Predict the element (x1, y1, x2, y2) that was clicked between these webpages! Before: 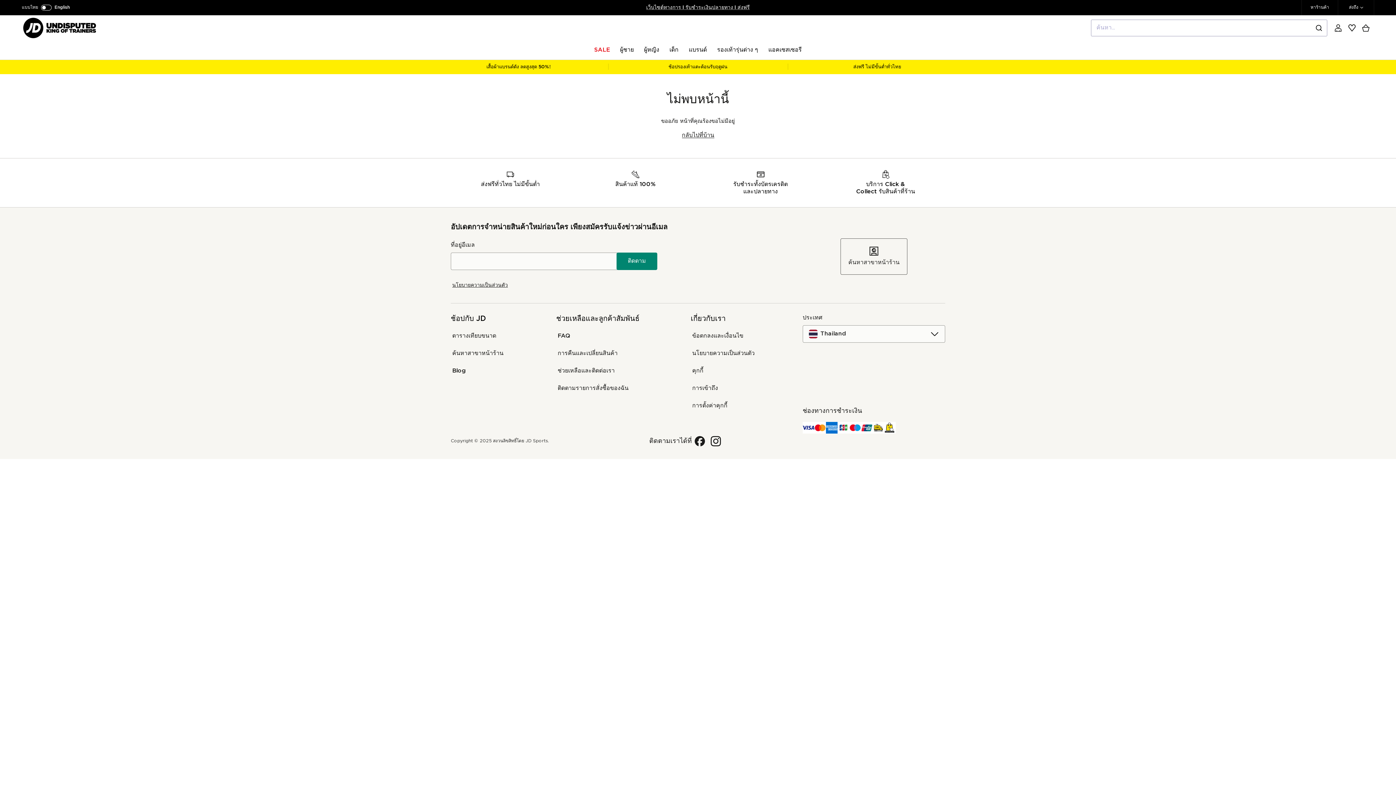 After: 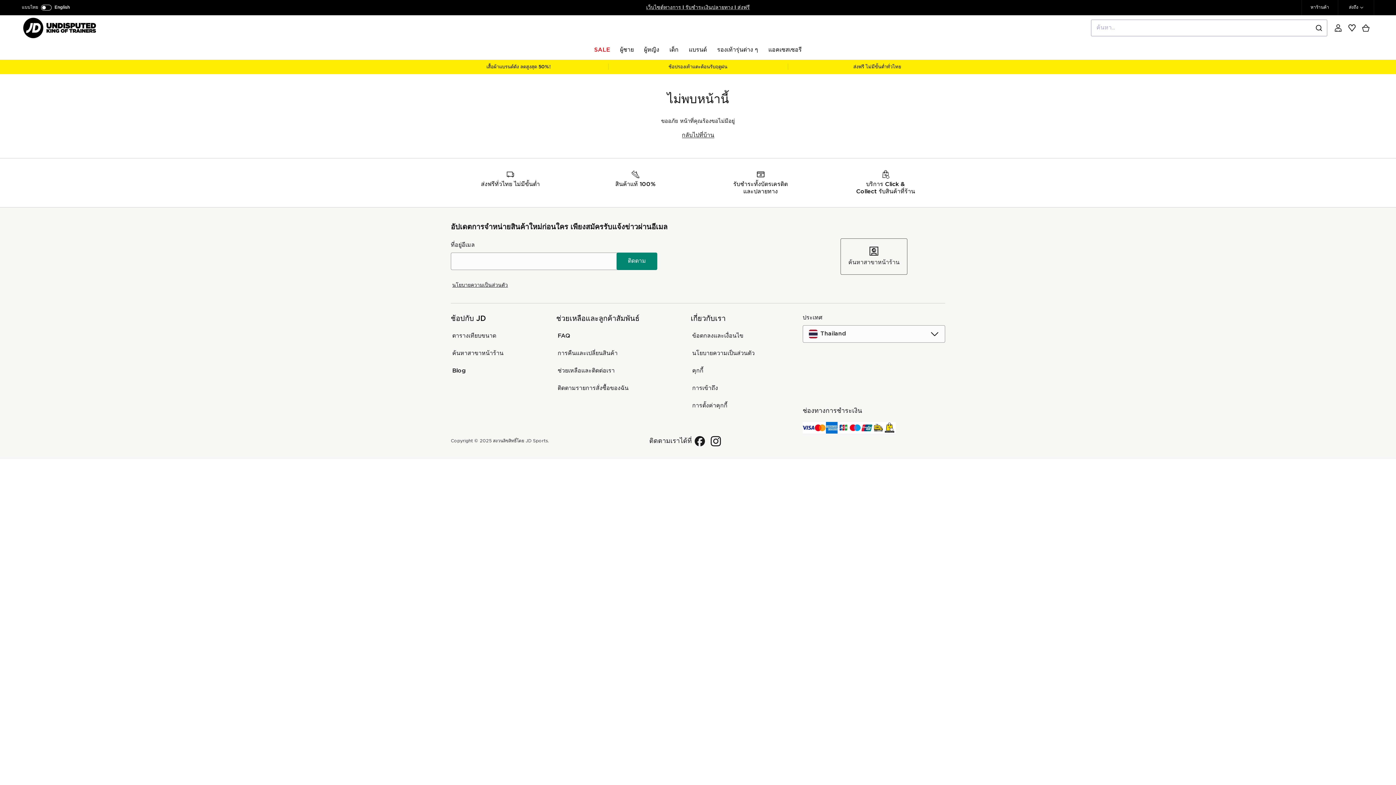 Action: bbox: (692, 386, 718, 390) label: การเข้าถึง